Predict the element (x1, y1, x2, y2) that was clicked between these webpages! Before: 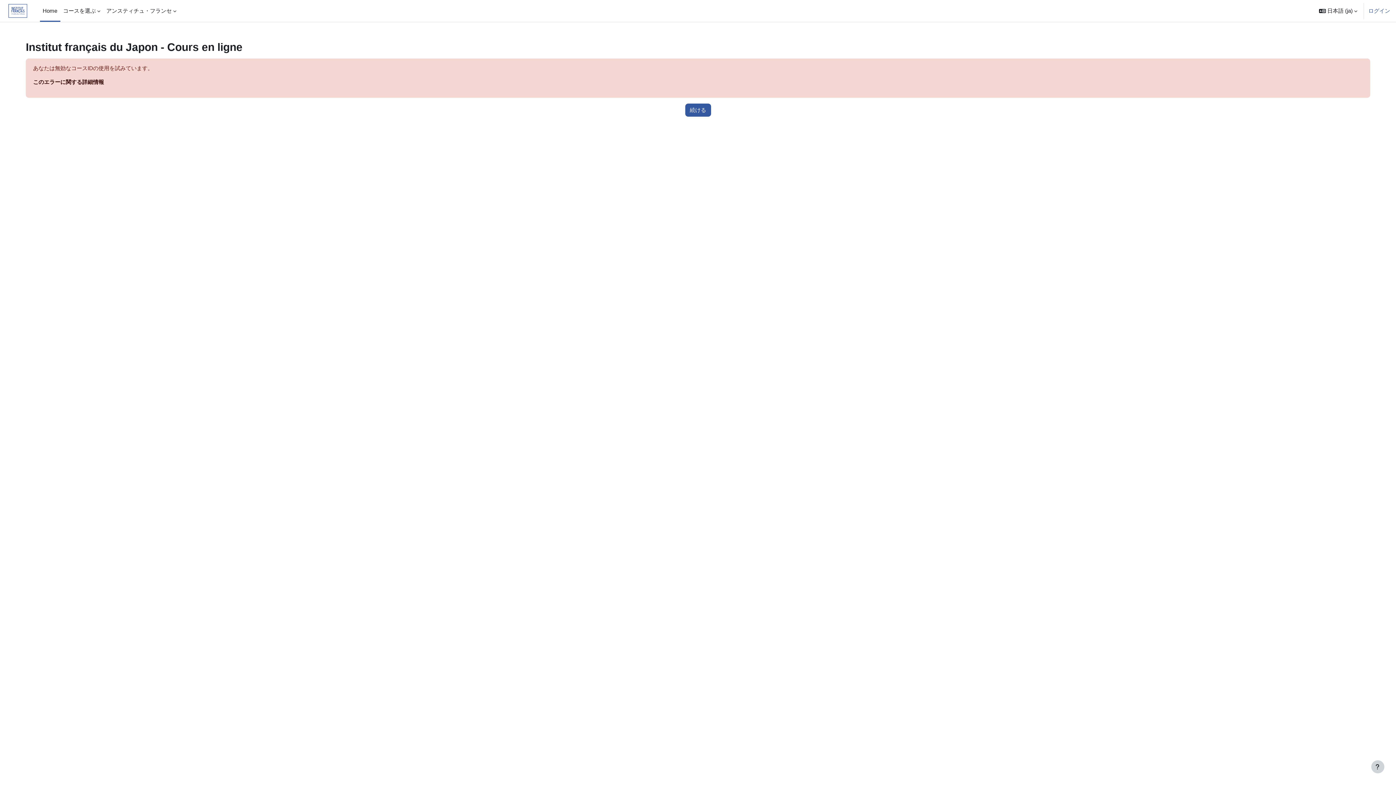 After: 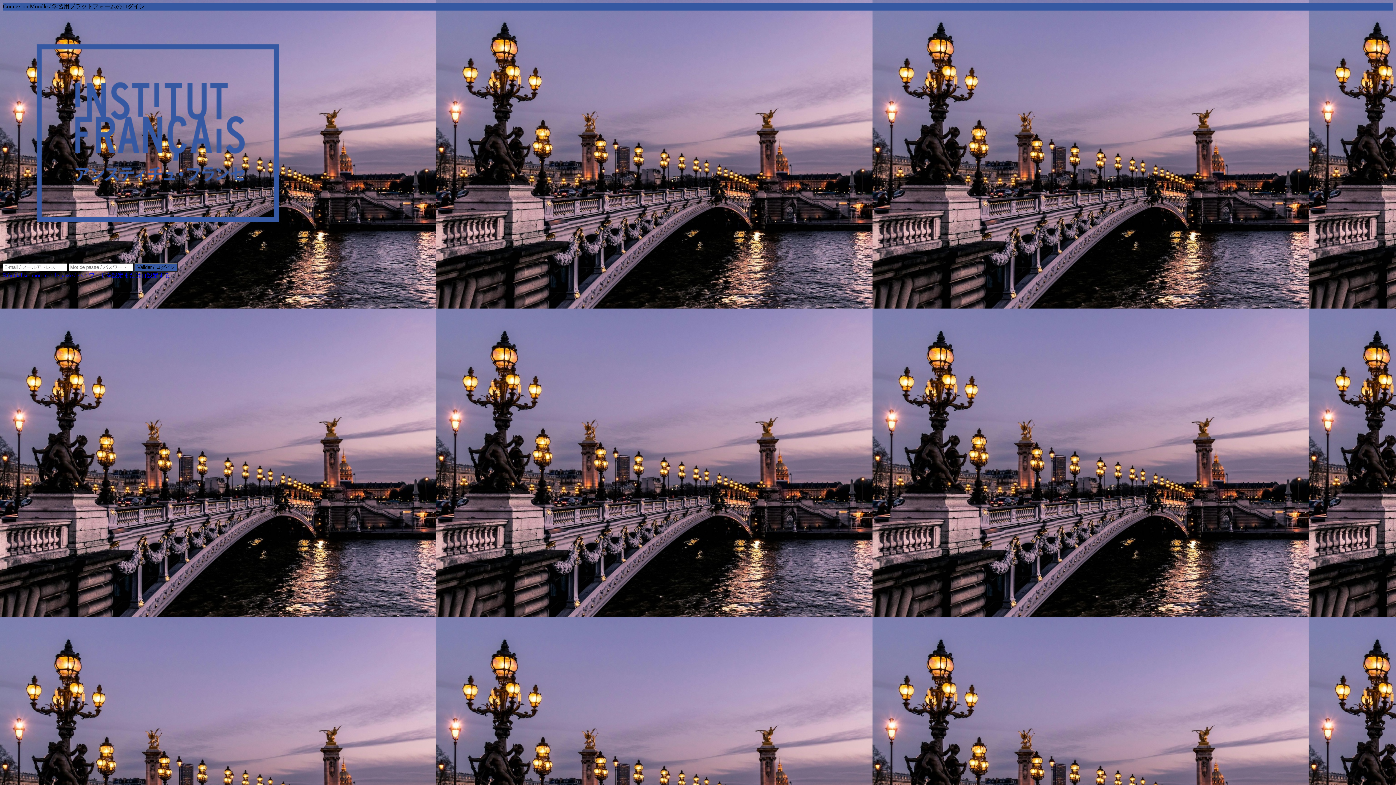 Action: label: ログイン bbox: (1368, 6, 1390, 14)